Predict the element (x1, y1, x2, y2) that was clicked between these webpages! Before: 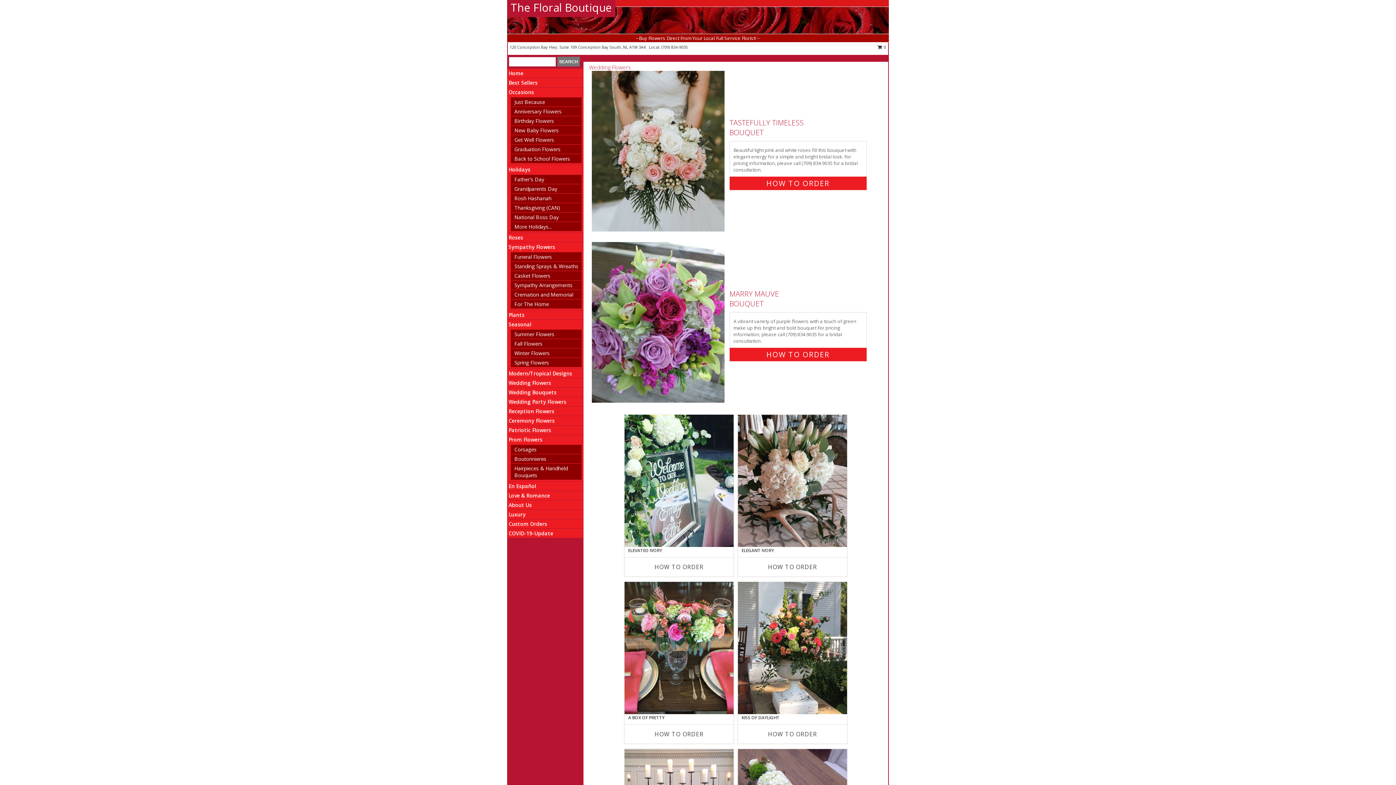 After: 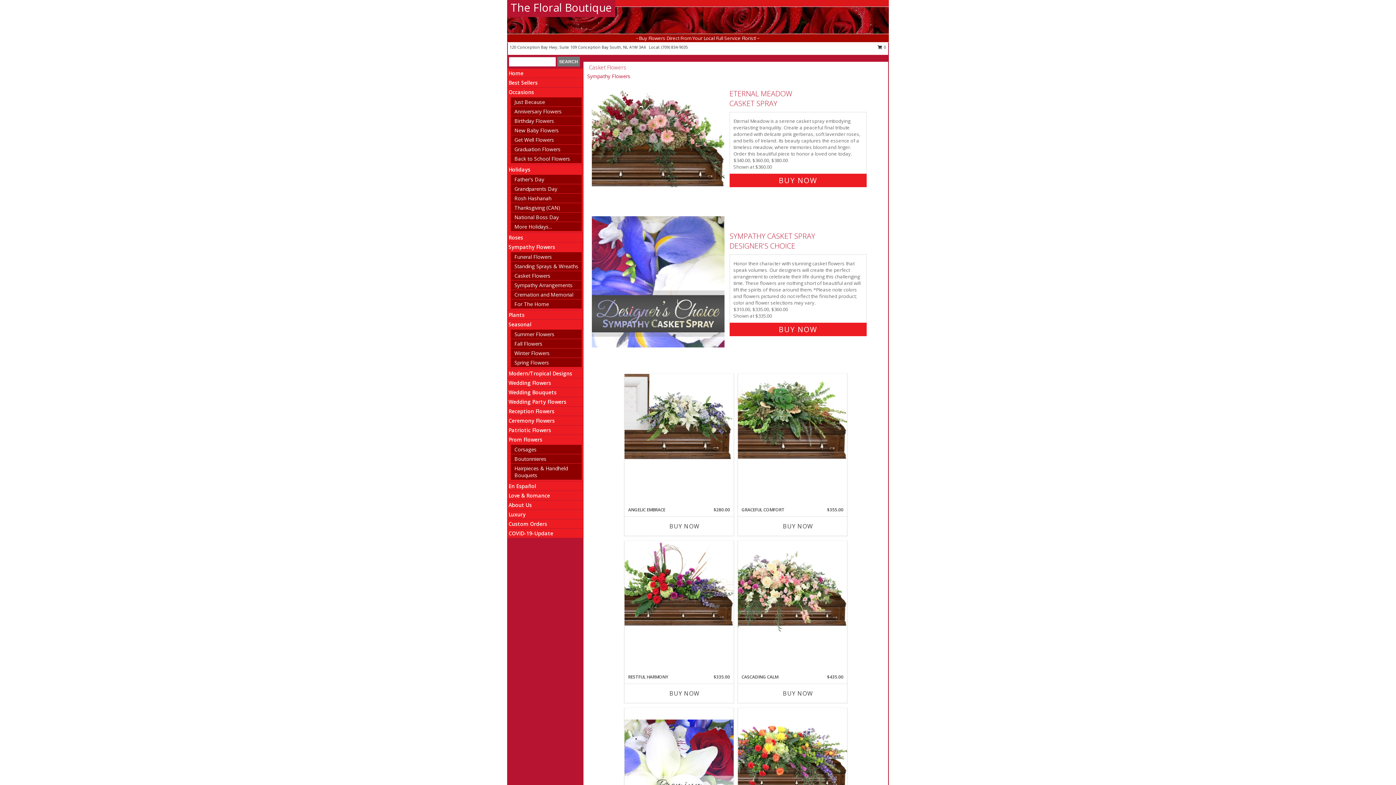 Action: label: Casket Flowers bbox: (514, 272, 550, 279)